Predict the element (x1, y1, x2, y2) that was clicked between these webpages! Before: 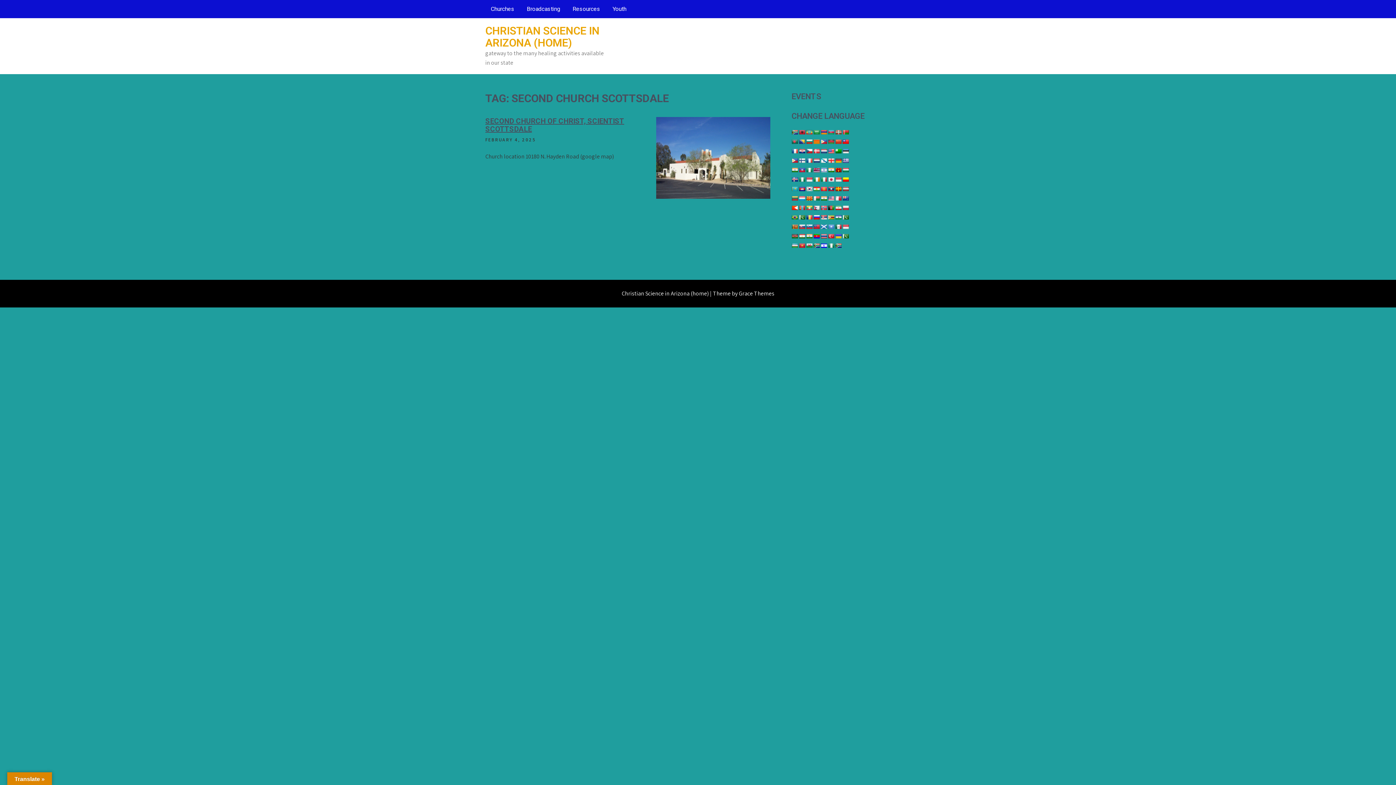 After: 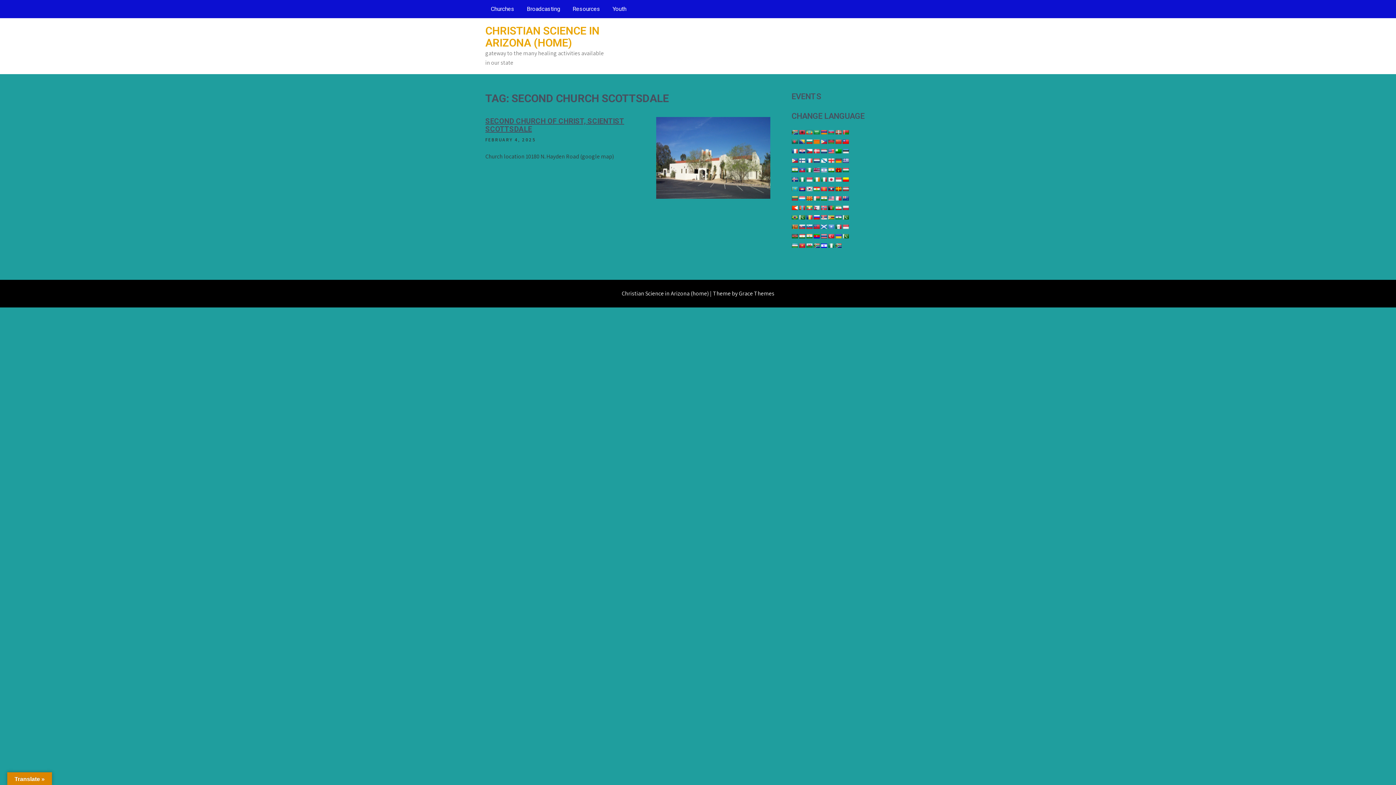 Action: bbox: (791, 167, 798, 172)